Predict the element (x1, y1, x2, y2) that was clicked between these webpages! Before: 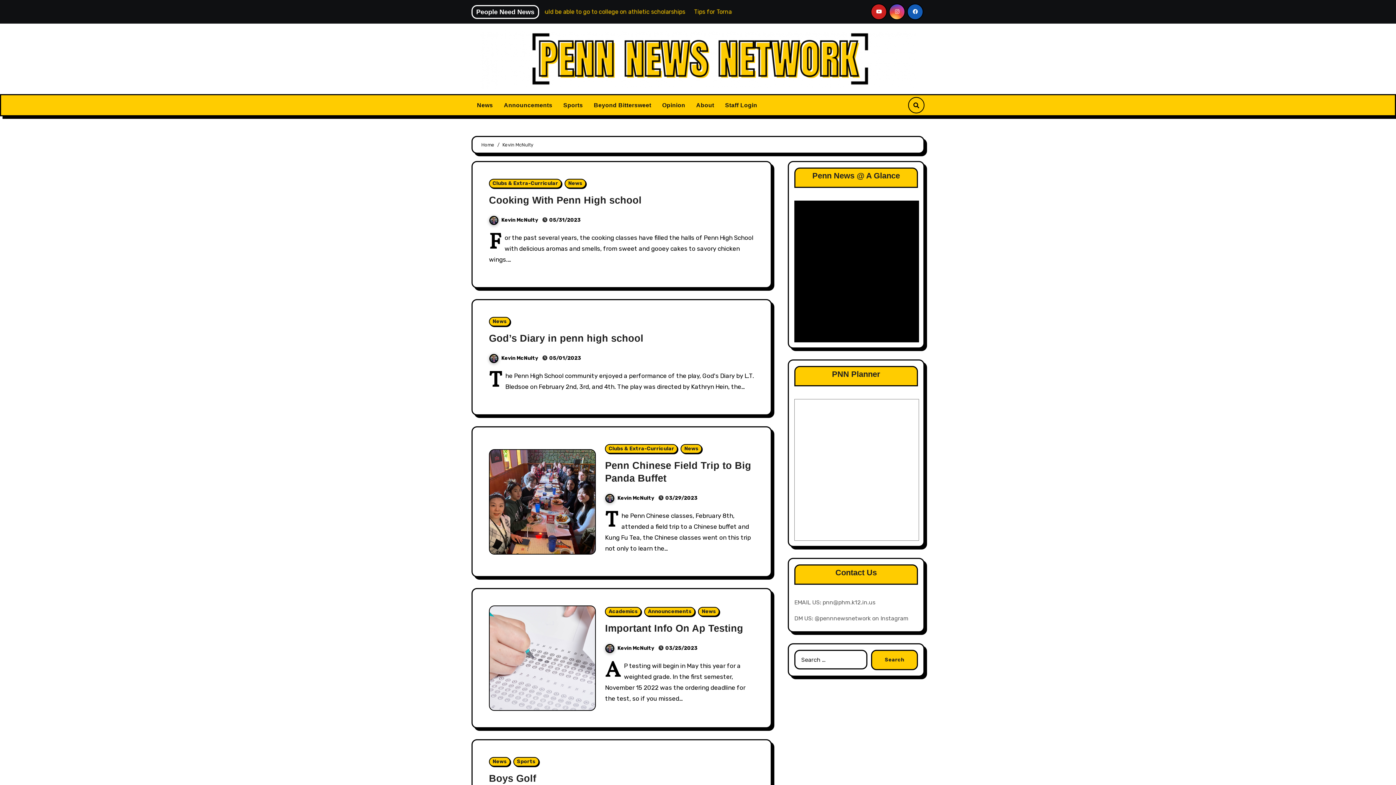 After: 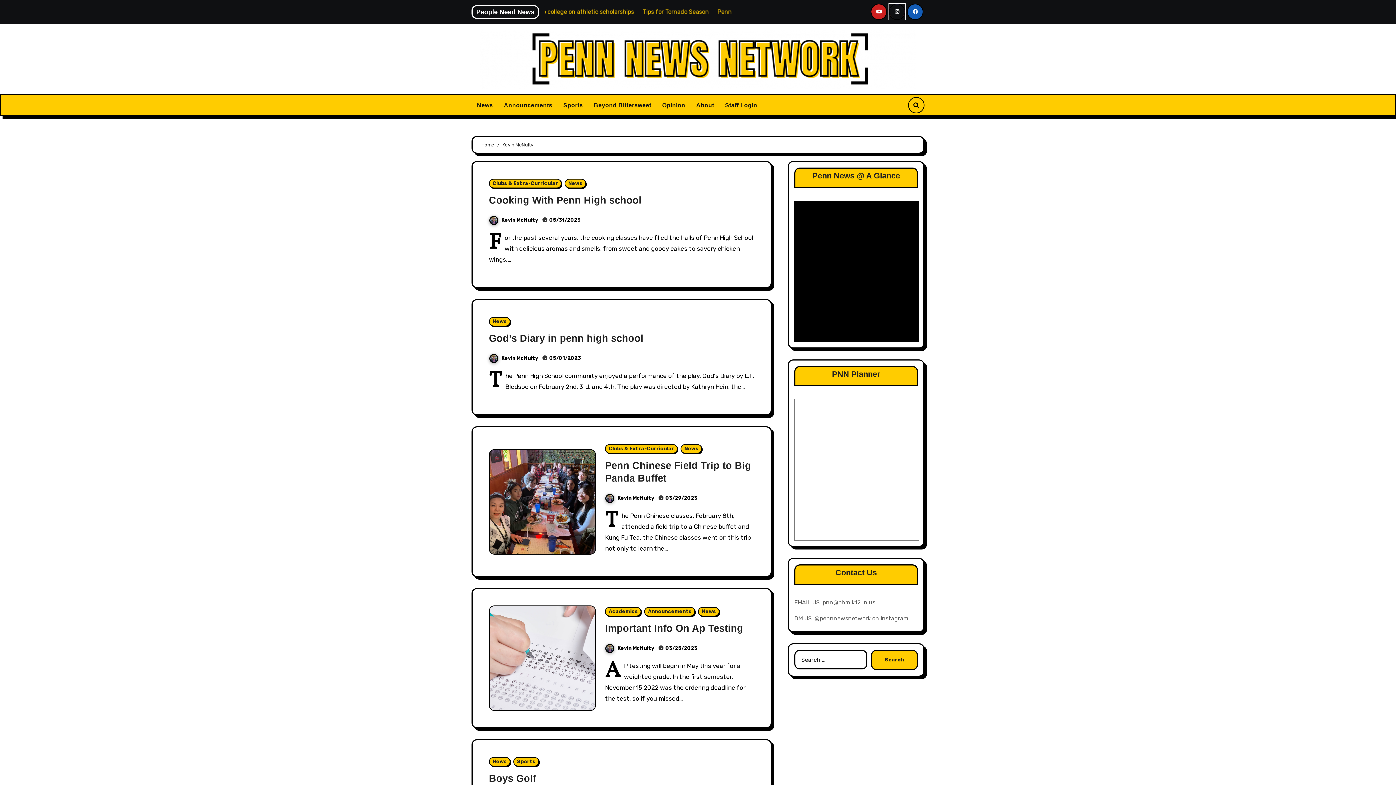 Action: bbox: (889, 3, 905, 20)